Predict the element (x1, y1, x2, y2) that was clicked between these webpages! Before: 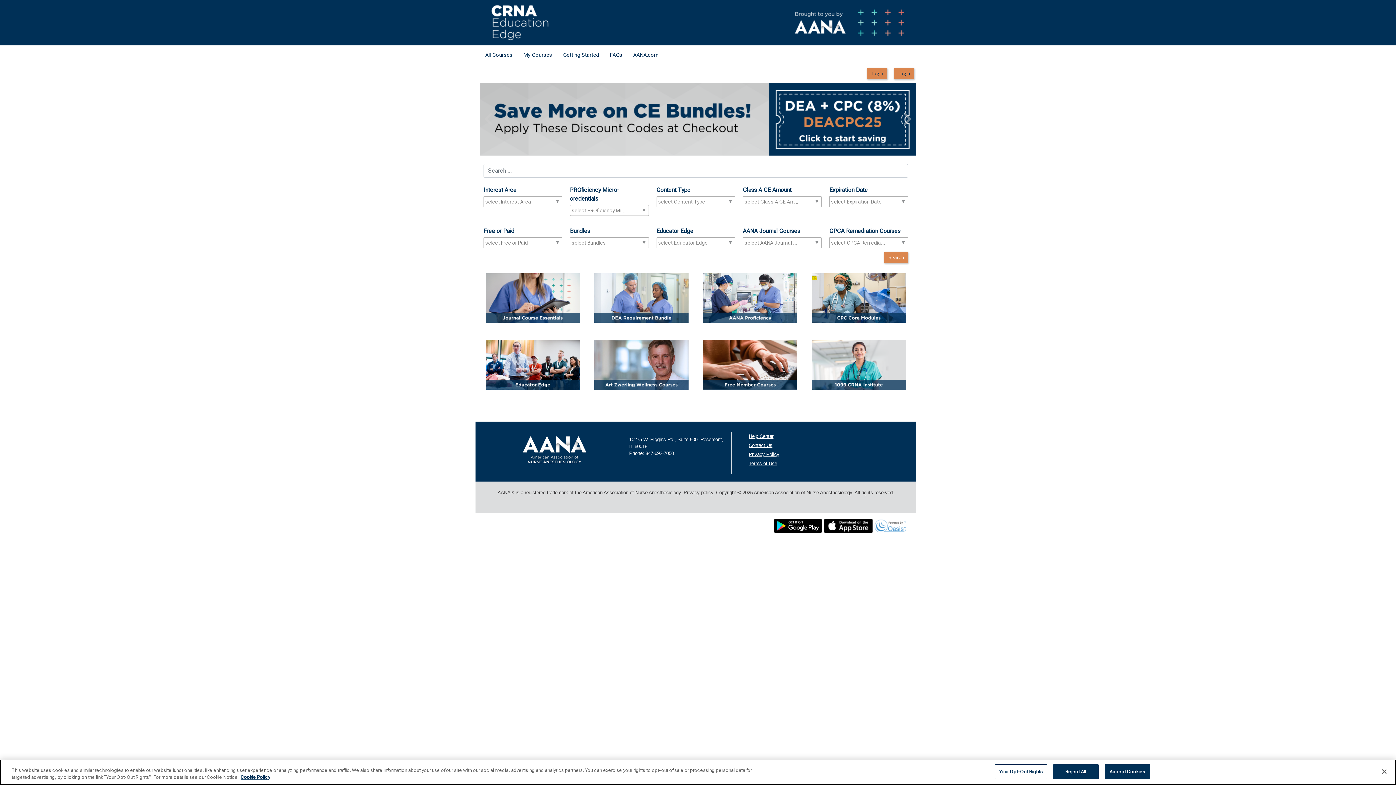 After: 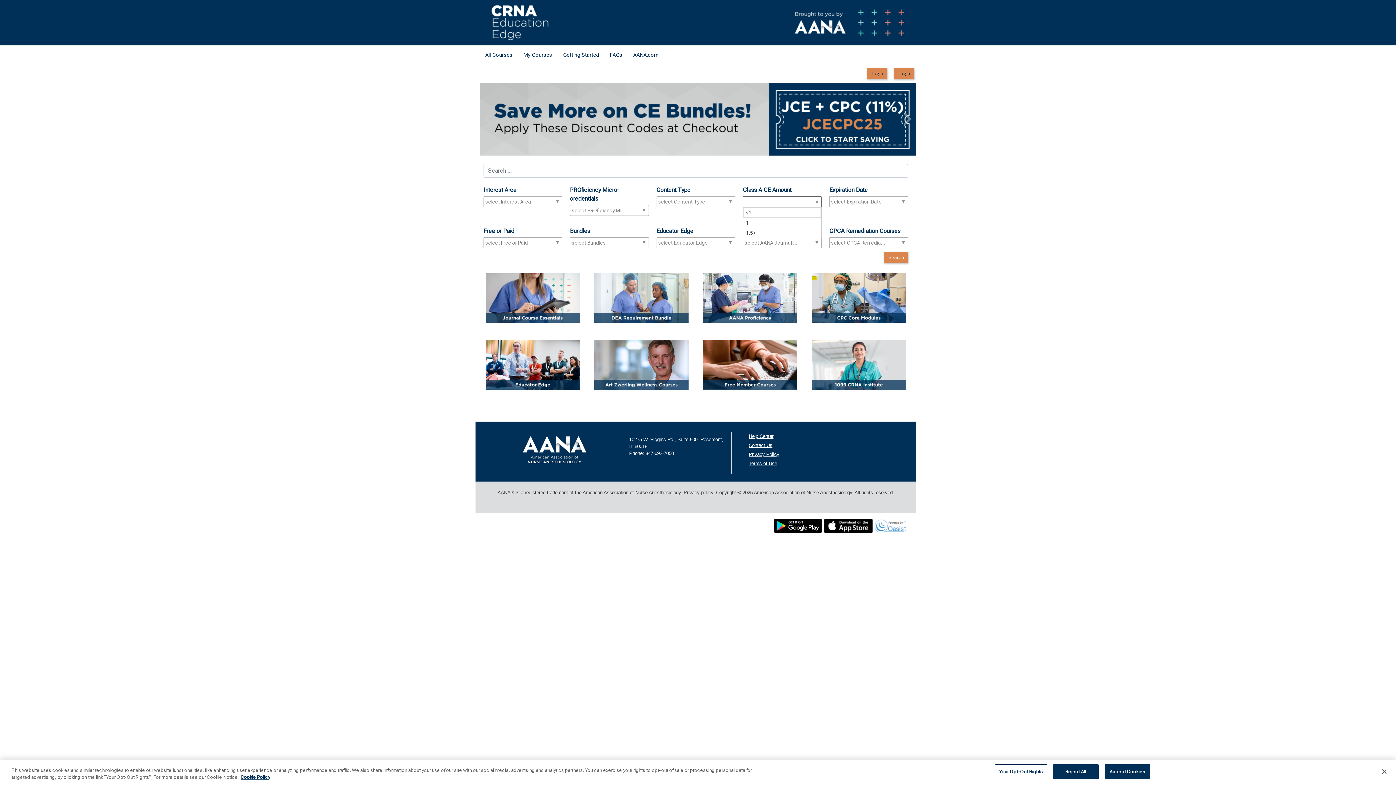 Action: bbox: (743, 196, 821, 207)